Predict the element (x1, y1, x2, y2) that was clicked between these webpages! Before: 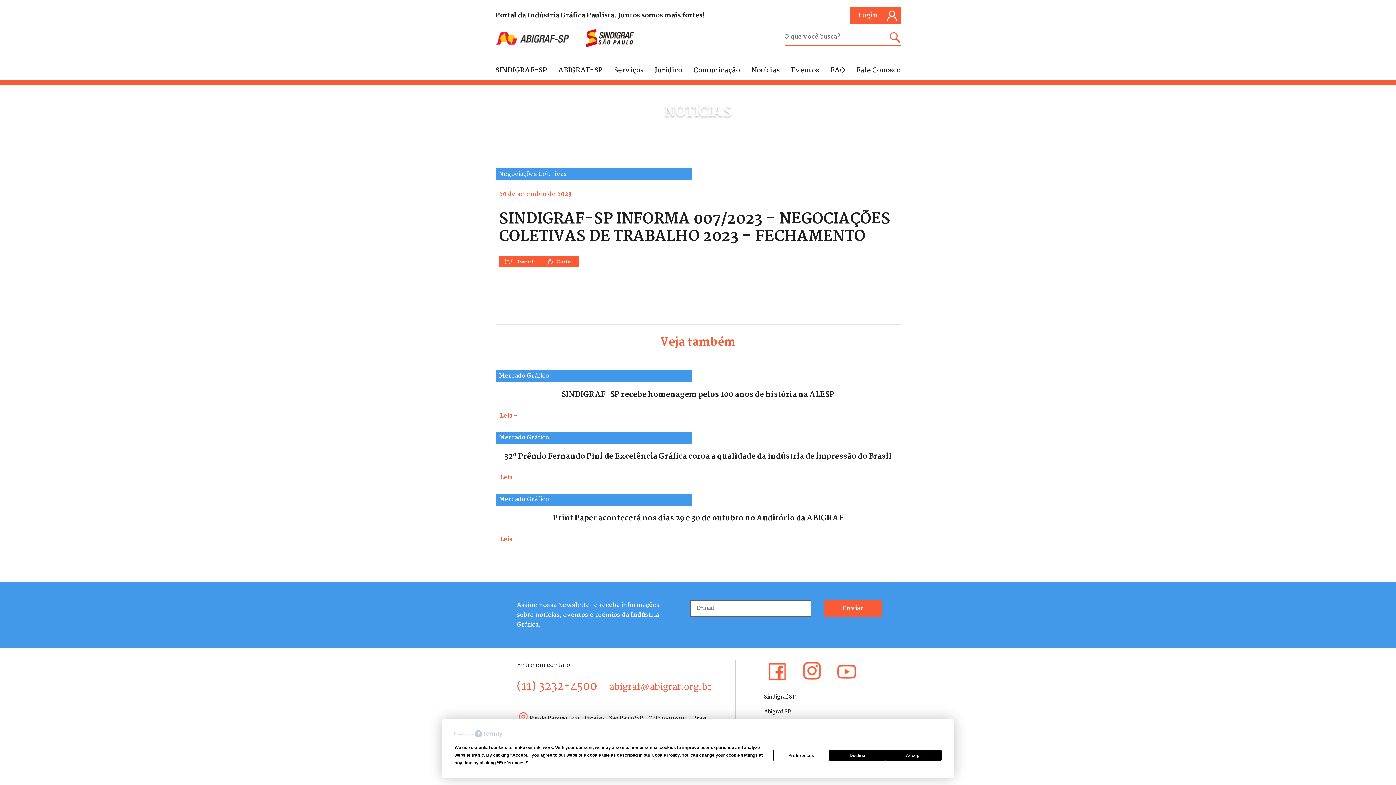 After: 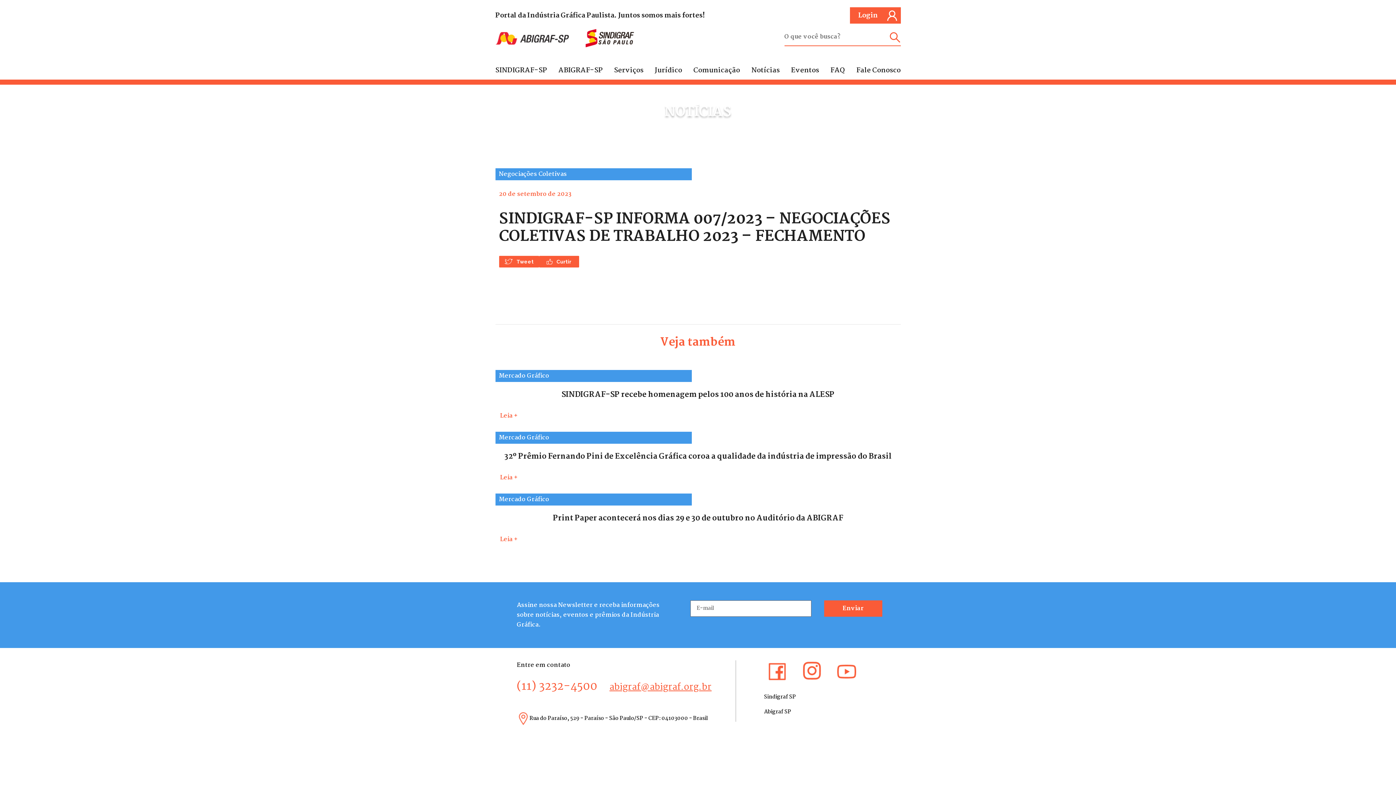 Action: label: Decline bbox: (829, 750, 885, 761)